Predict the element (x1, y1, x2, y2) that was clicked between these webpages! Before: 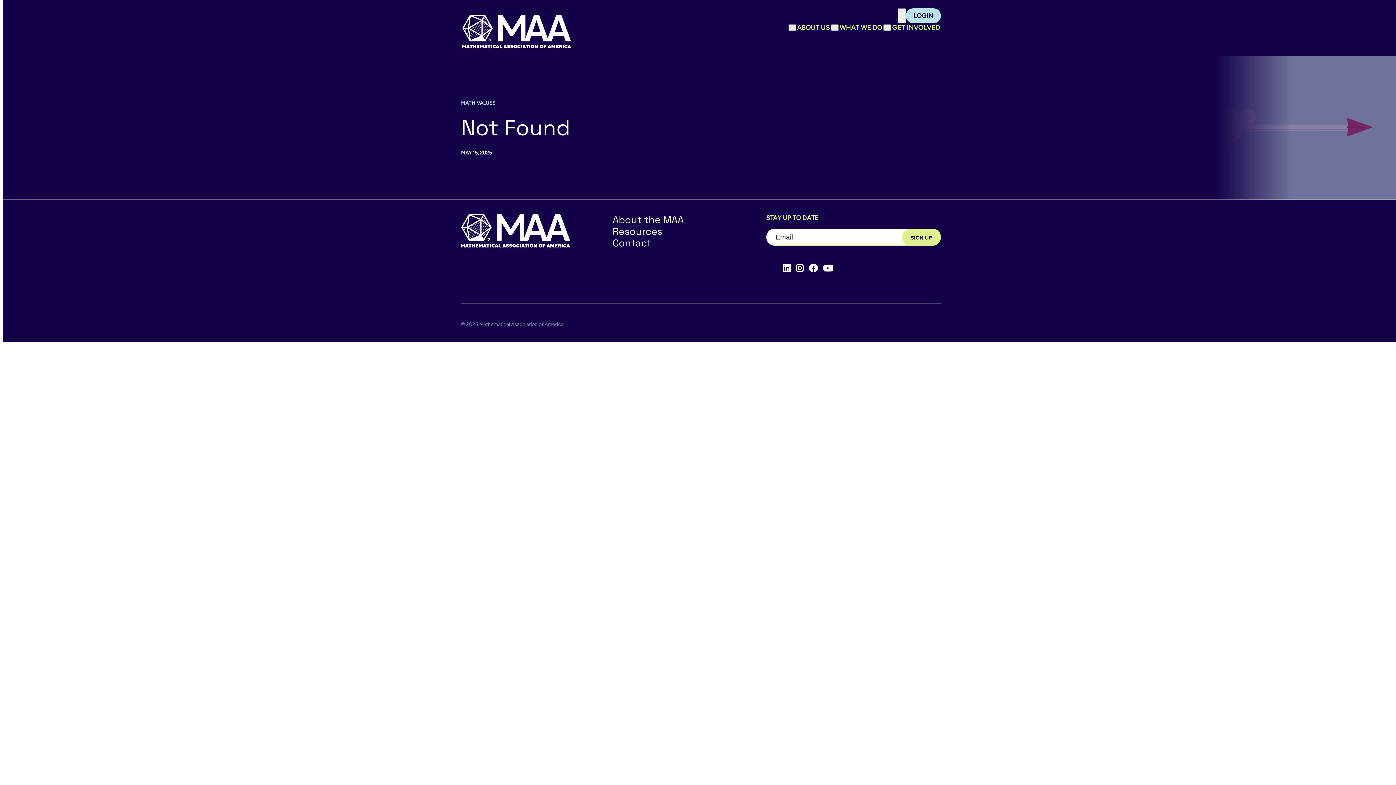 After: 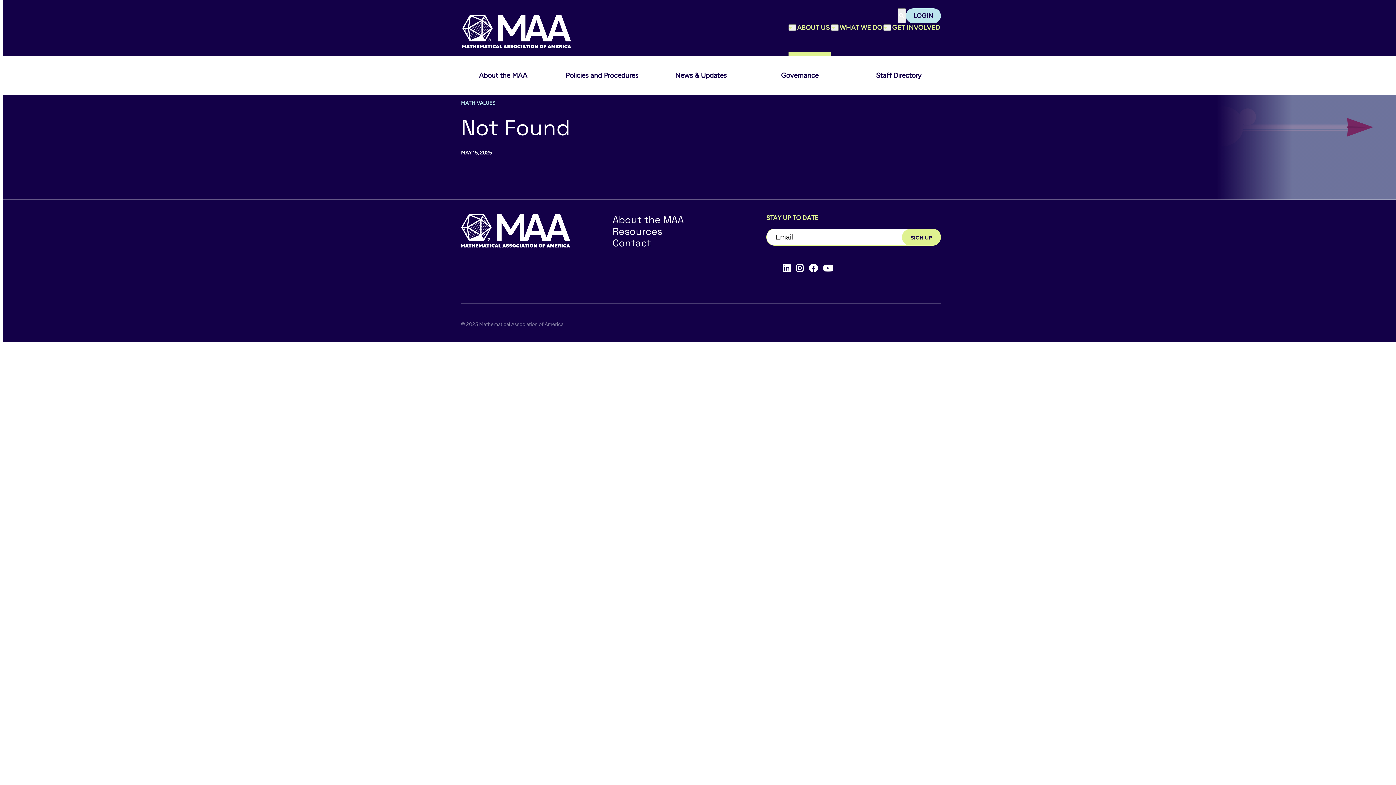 Action: bbox: (796, 23, 831, 32) label: ABOUT US